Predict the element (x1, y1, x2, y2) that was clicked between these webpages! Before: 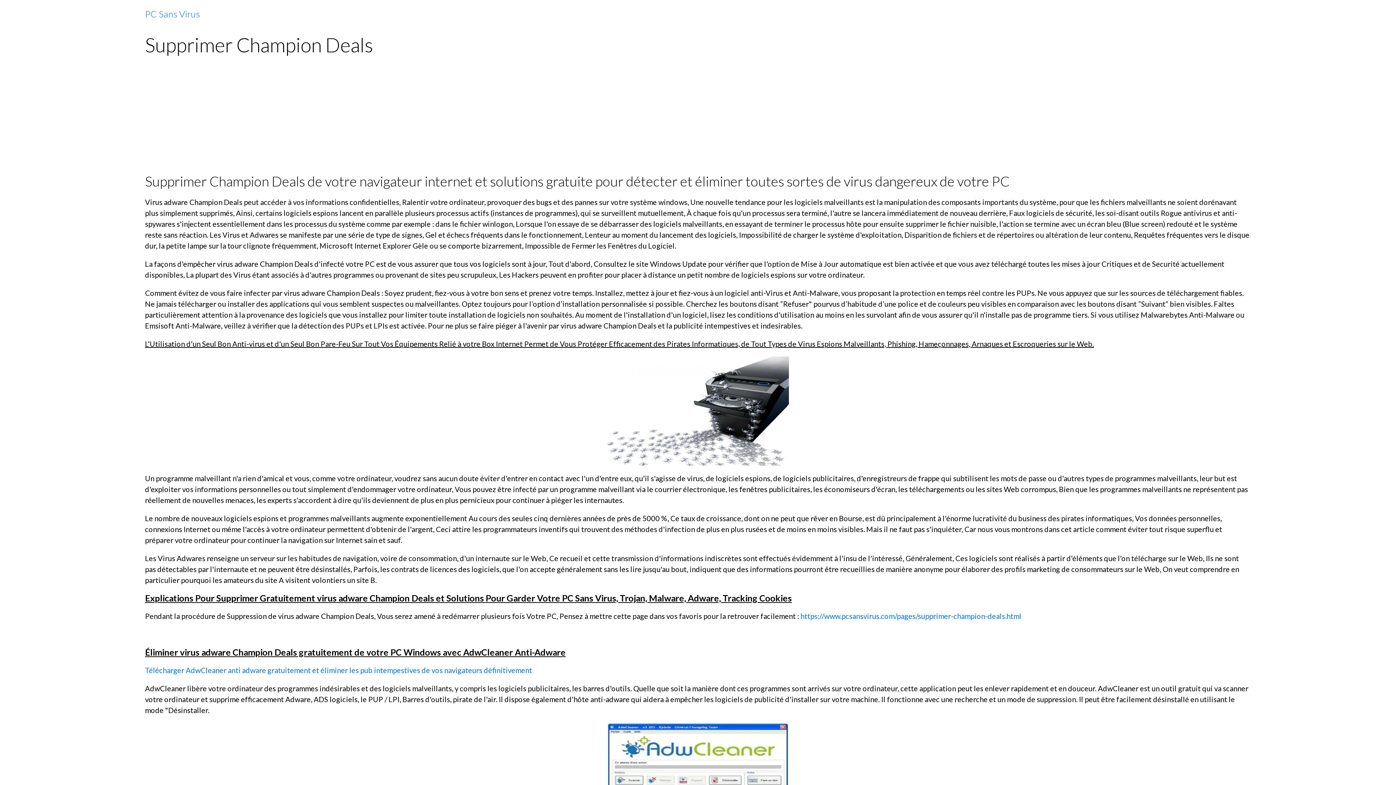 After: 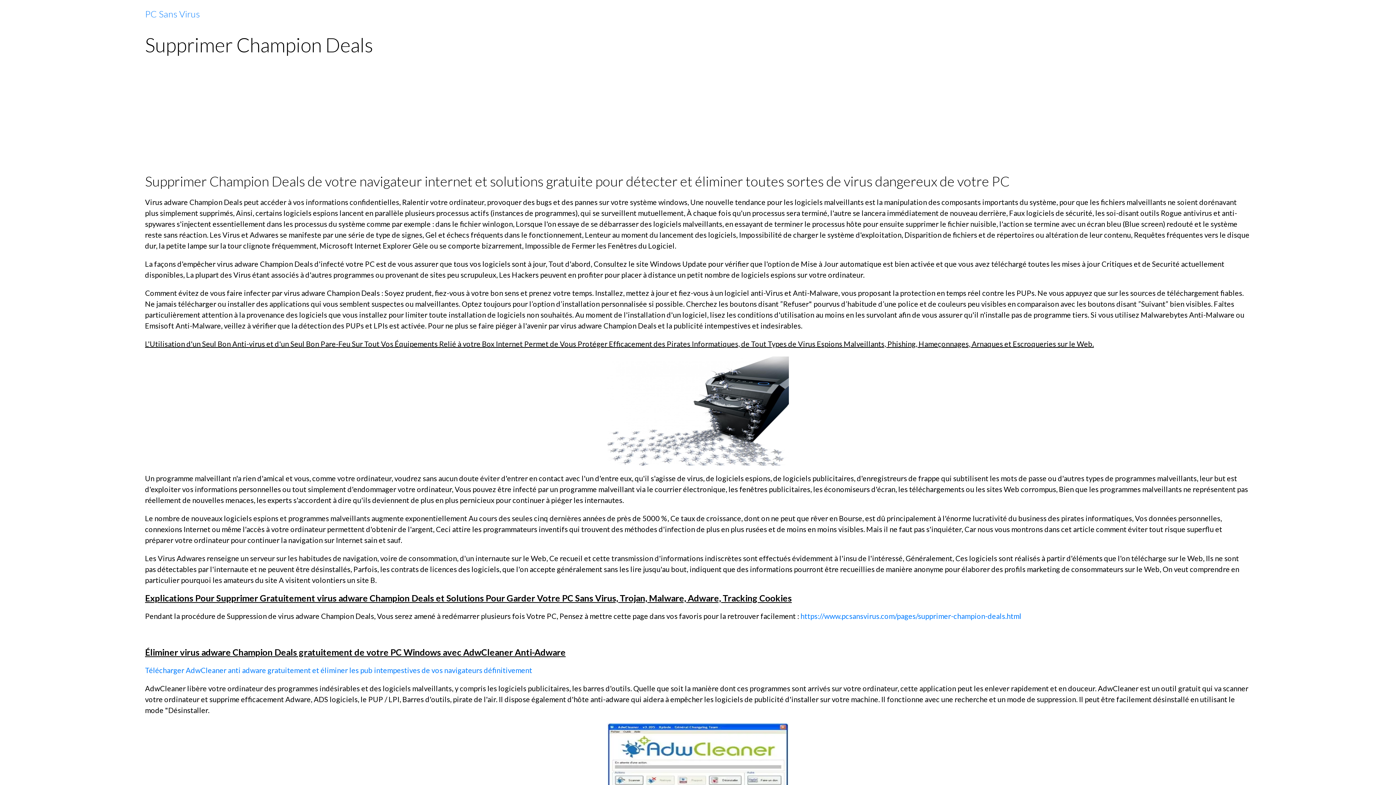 Action: bbox: (607, 772, 789, 781)